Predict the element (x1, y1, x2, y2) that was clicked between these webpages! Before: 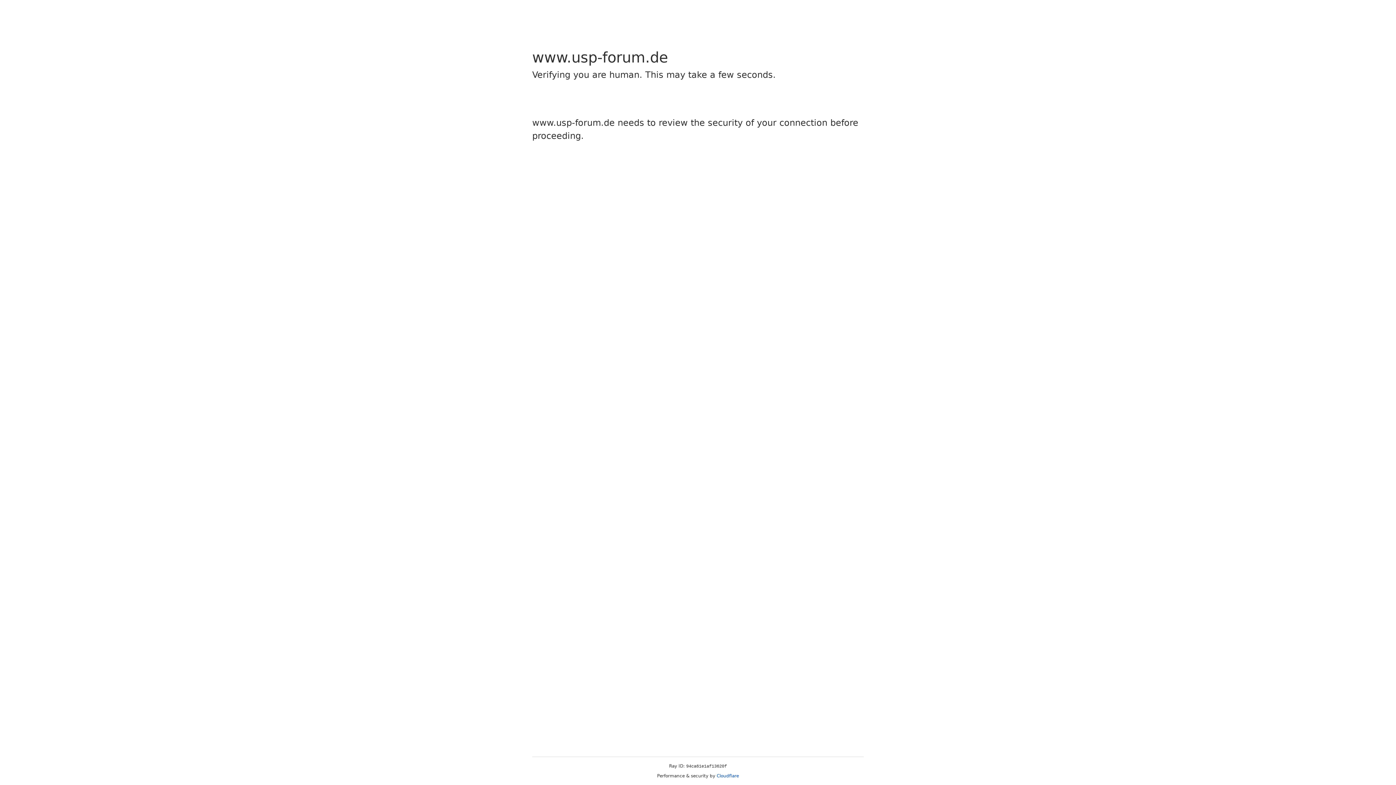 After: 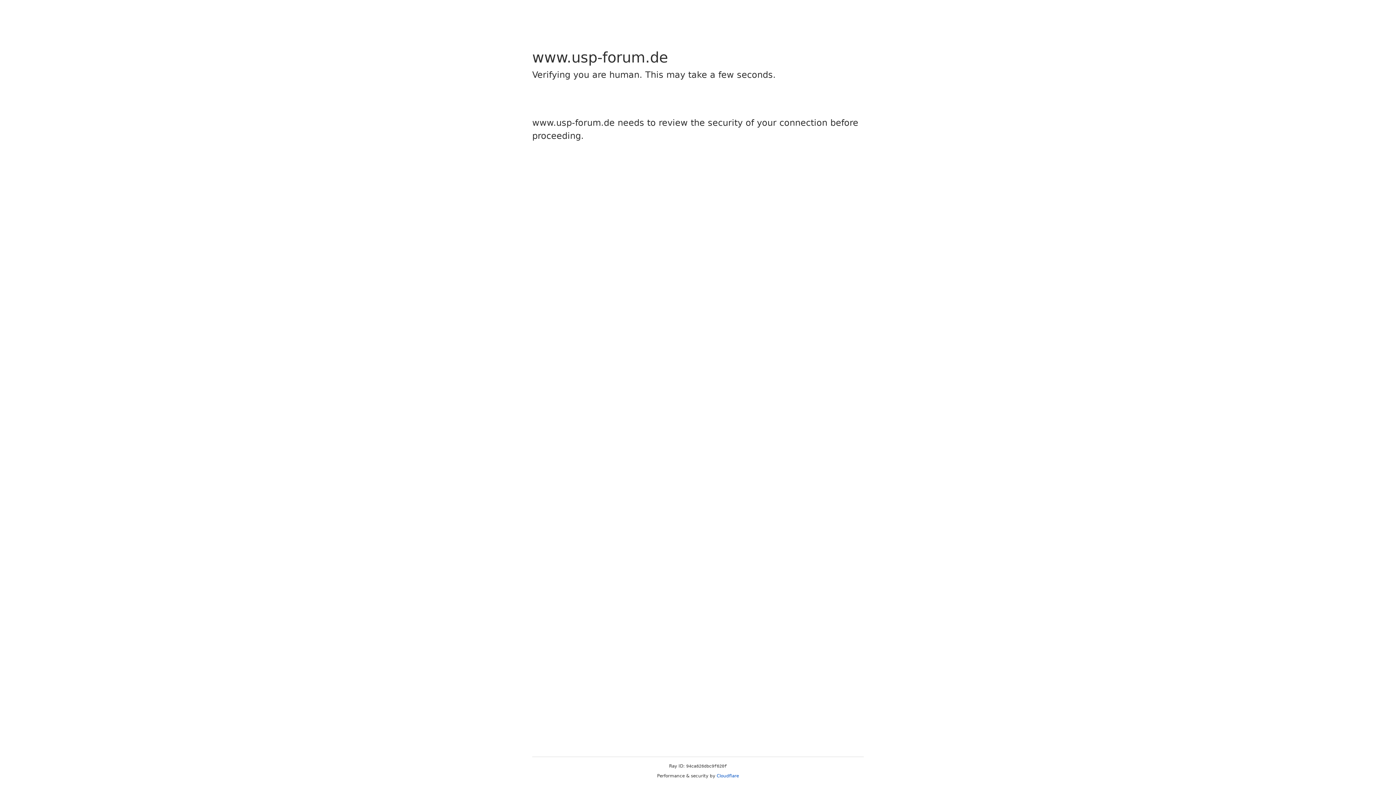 Action: bbox: (716, 773, 739, 778) label: Cloudflare